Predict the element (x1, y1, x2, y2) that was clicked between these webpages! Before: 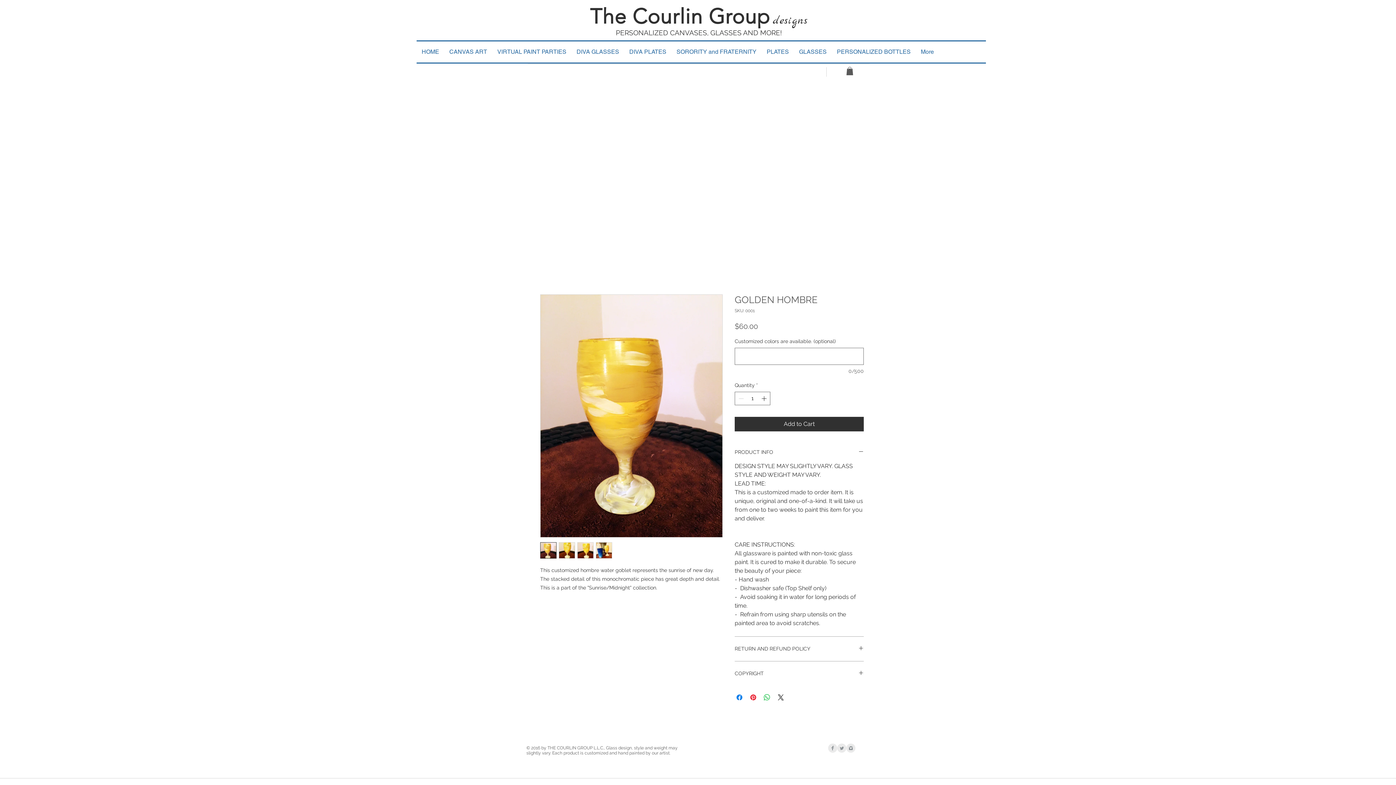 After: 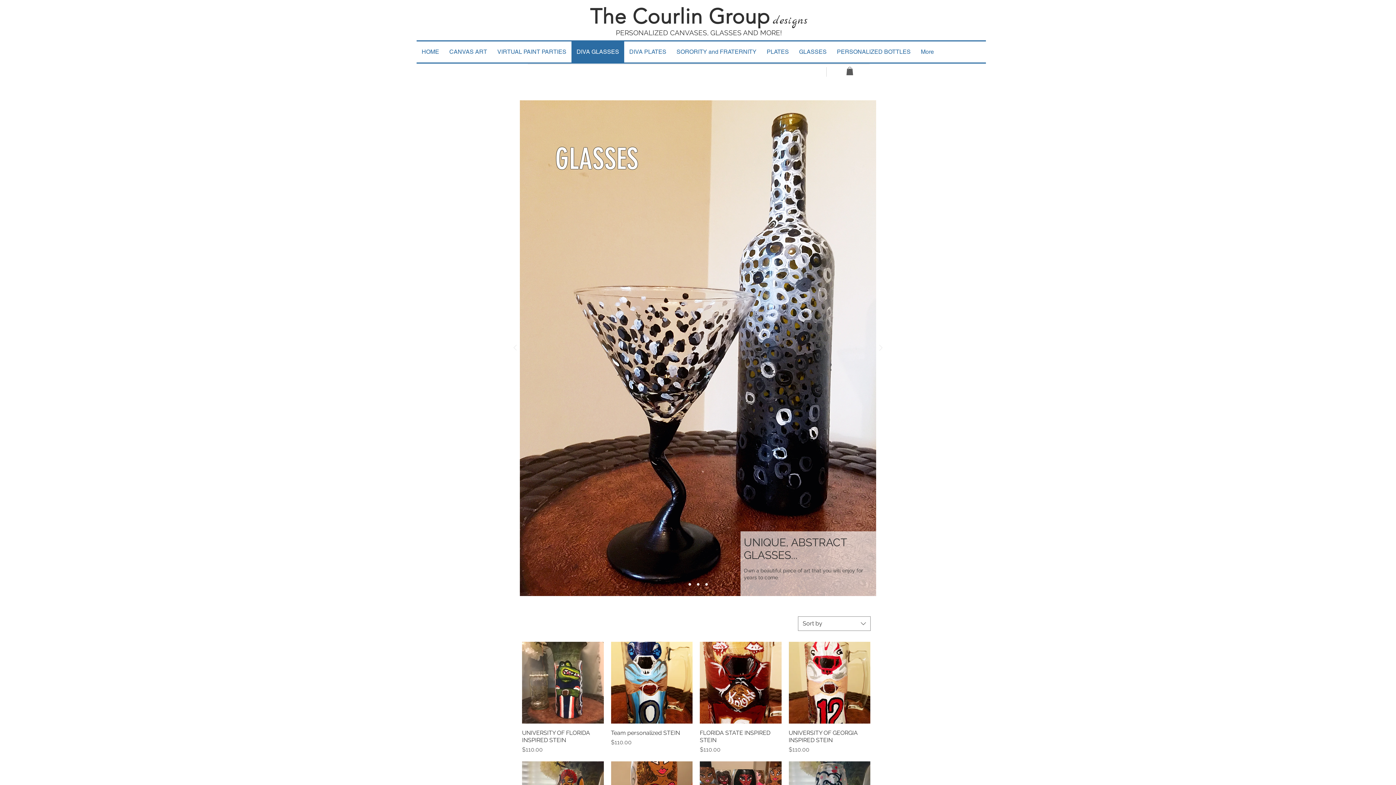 Action: bbox: (571, 41, 624, 62) label: DIVA GLASSES